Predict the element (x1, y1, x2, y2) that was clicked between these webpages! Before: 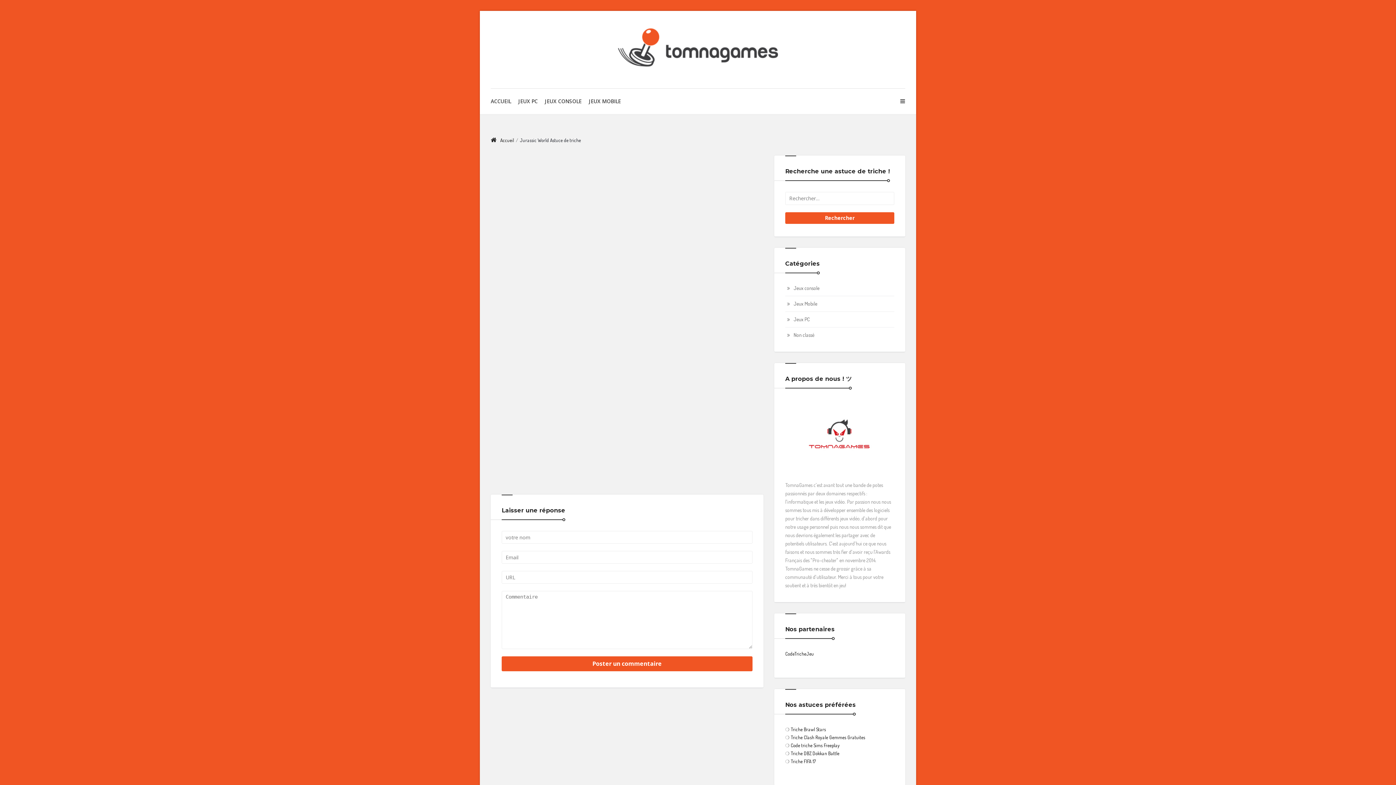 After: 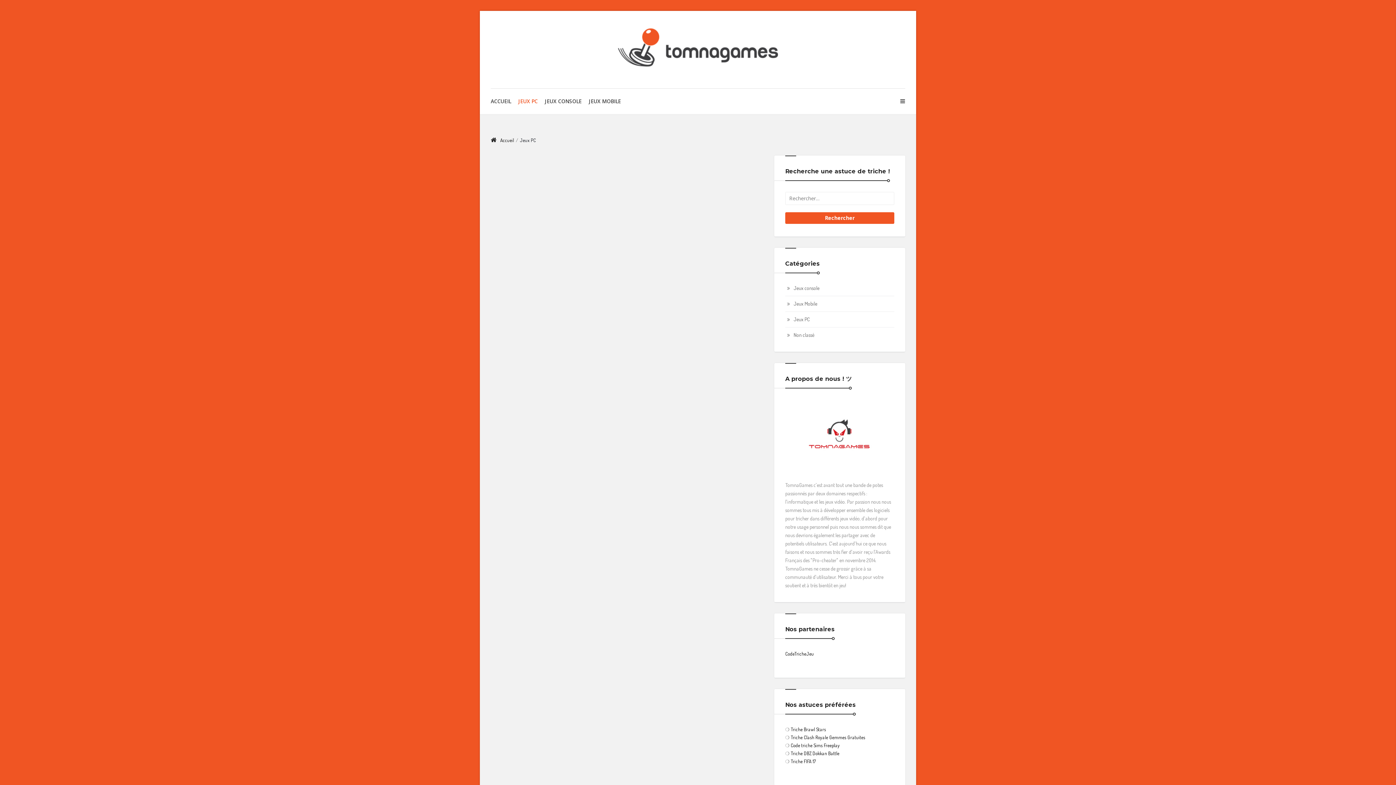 Action: bbox: (785, 316, 809, 322) label: Jeux PC